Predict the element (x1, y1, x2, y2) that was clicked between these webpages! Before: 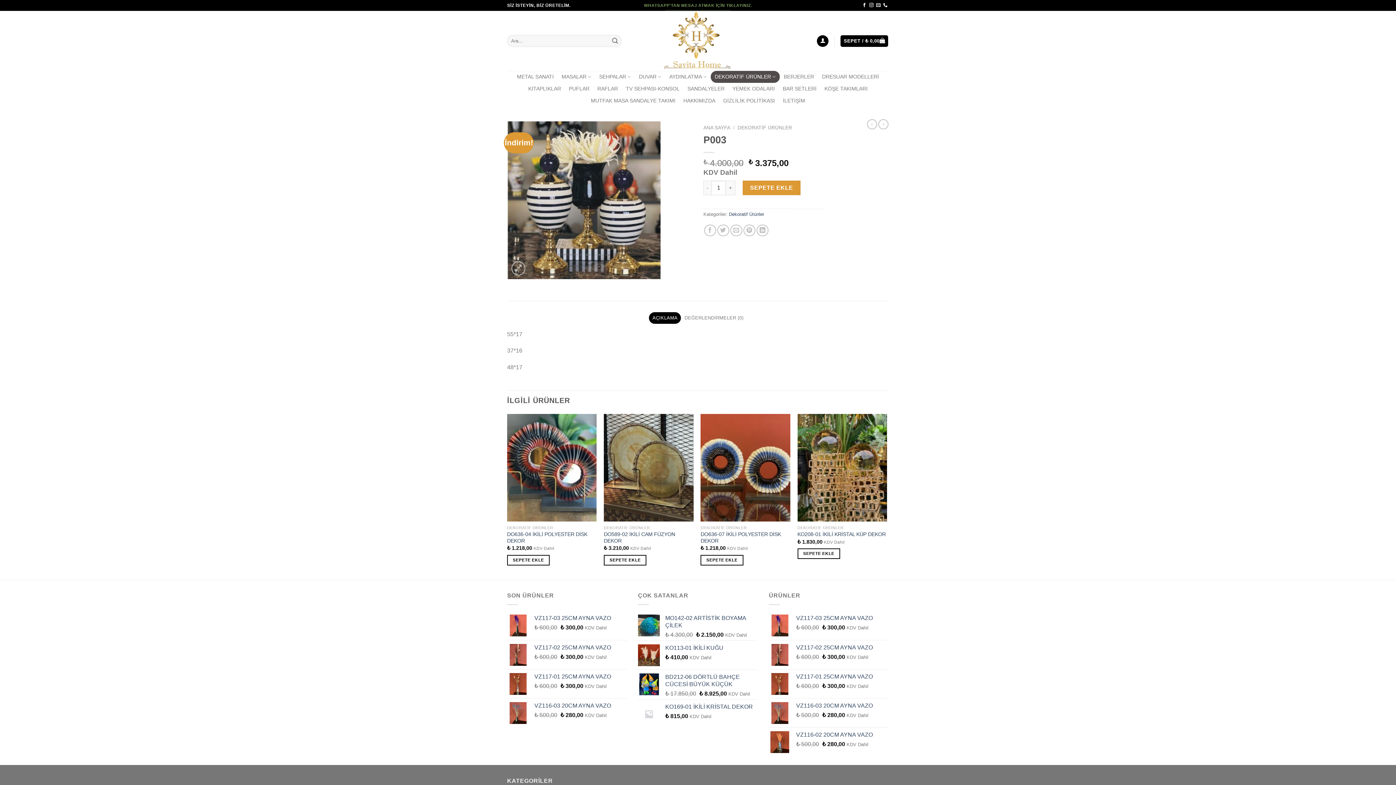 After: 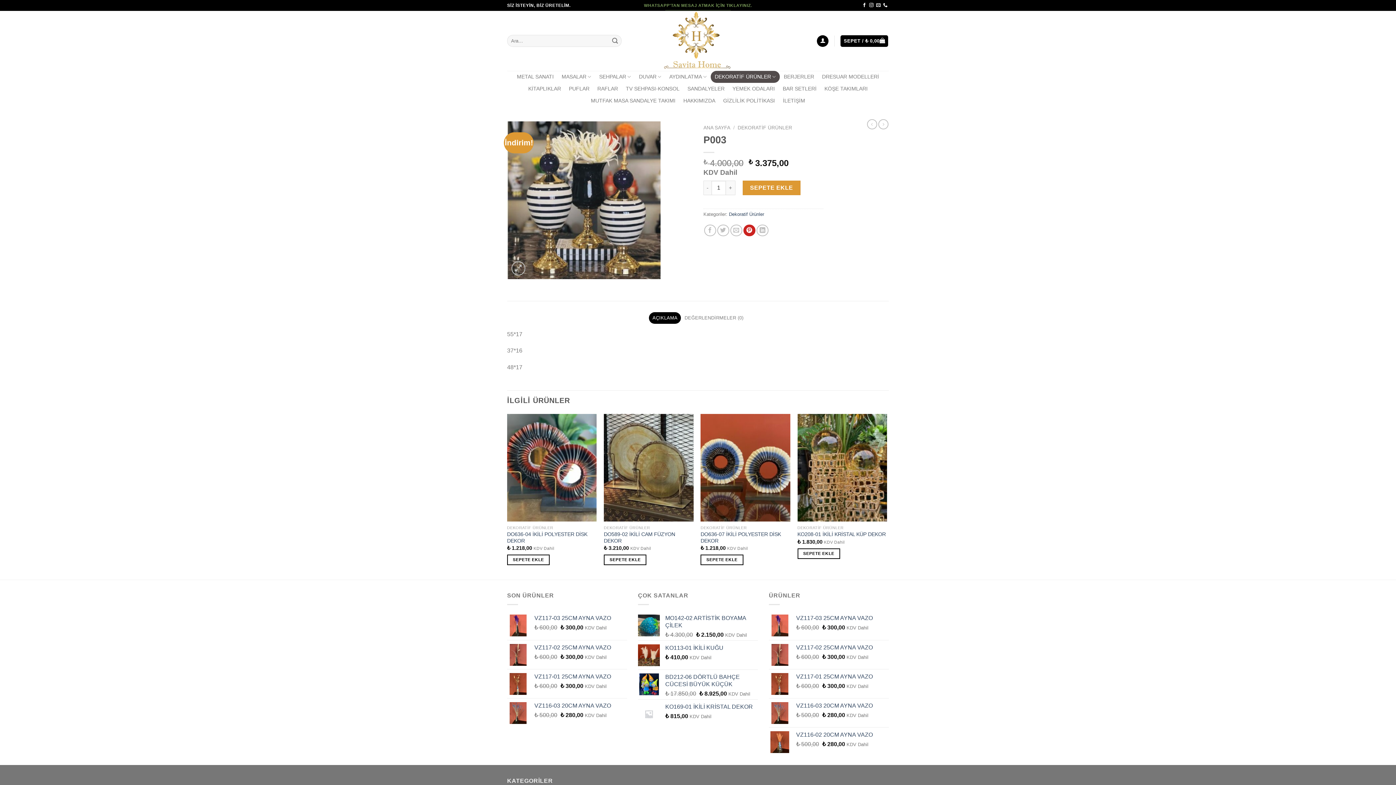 Action: bbox: (743, 224, 755, 236)